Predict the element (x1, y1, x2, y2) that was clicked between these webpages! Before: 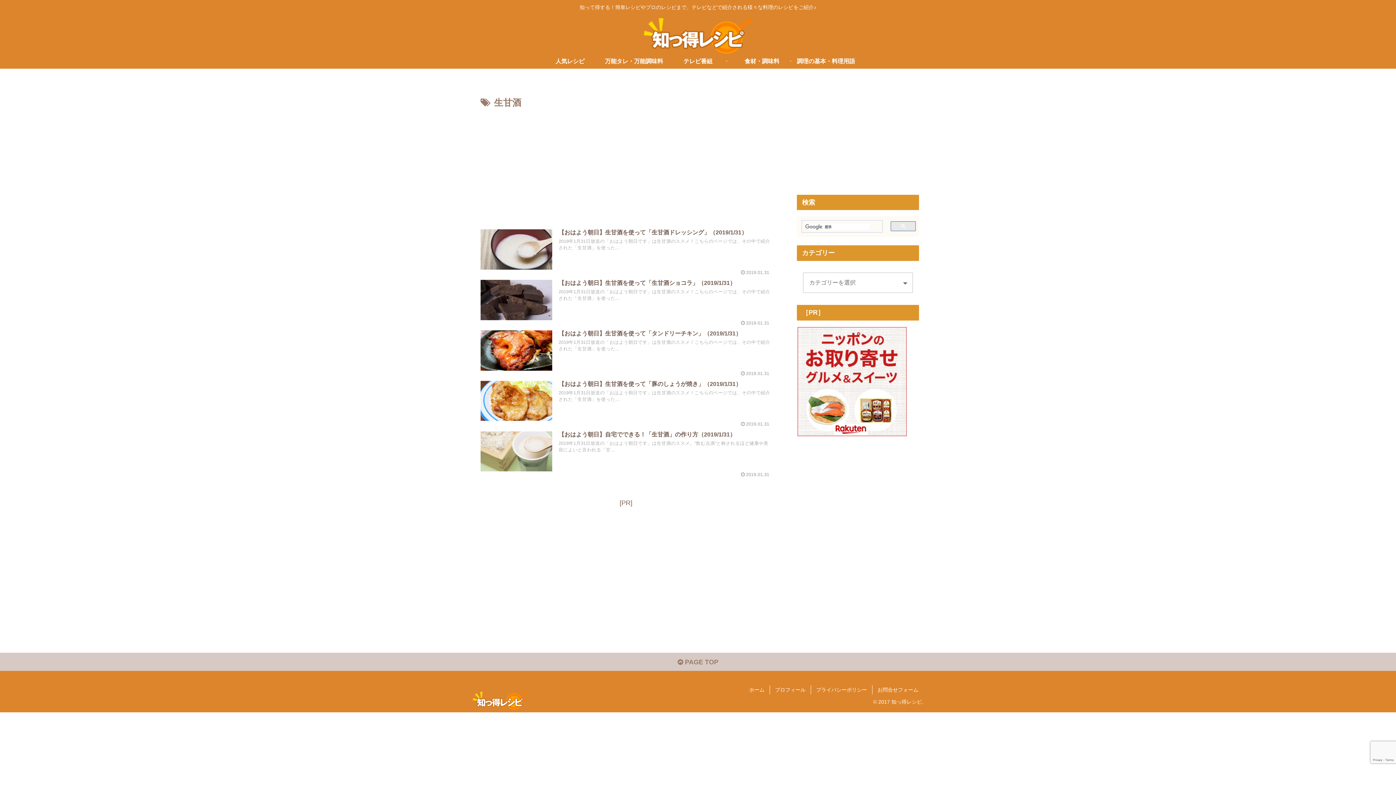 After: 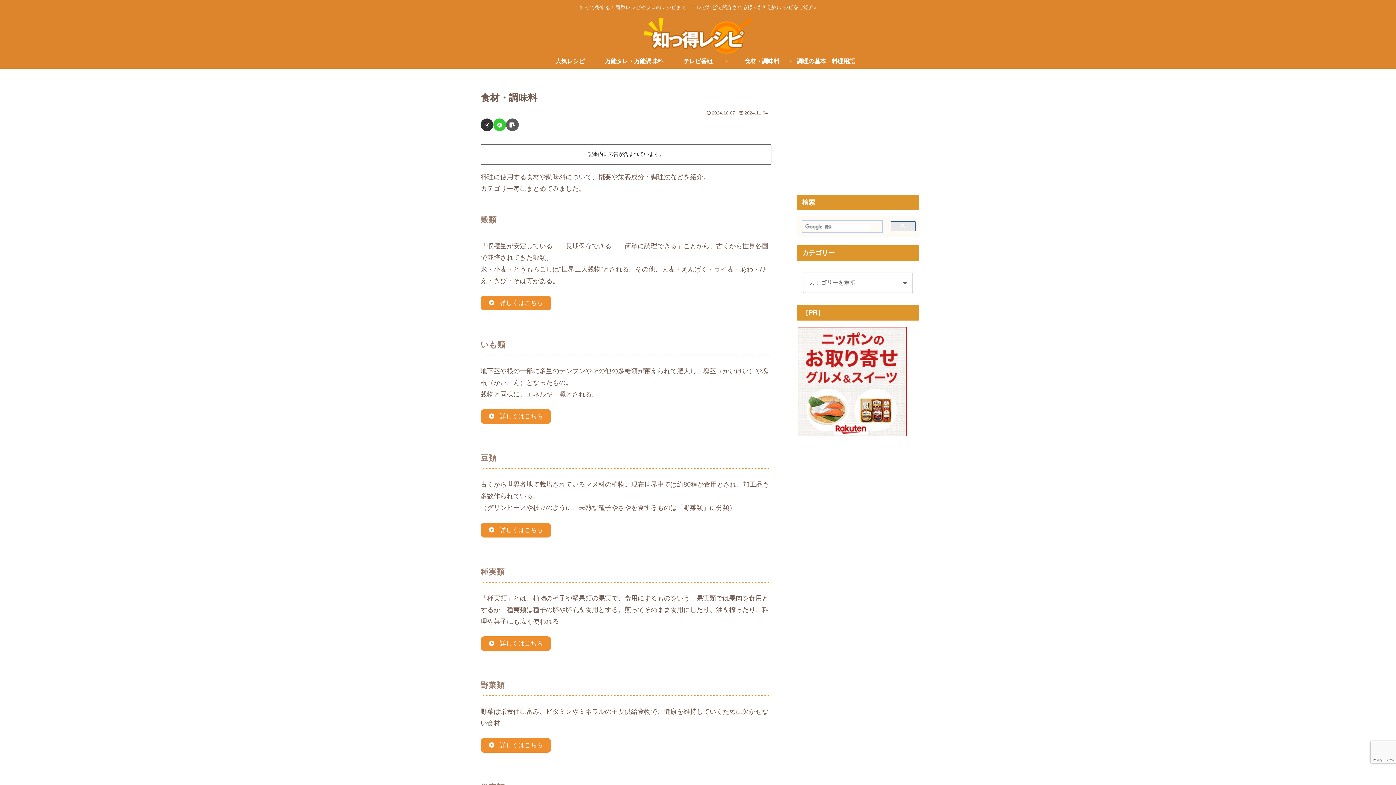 Action: bbox: (730, 54, 794, 68) label: 食材・調味料